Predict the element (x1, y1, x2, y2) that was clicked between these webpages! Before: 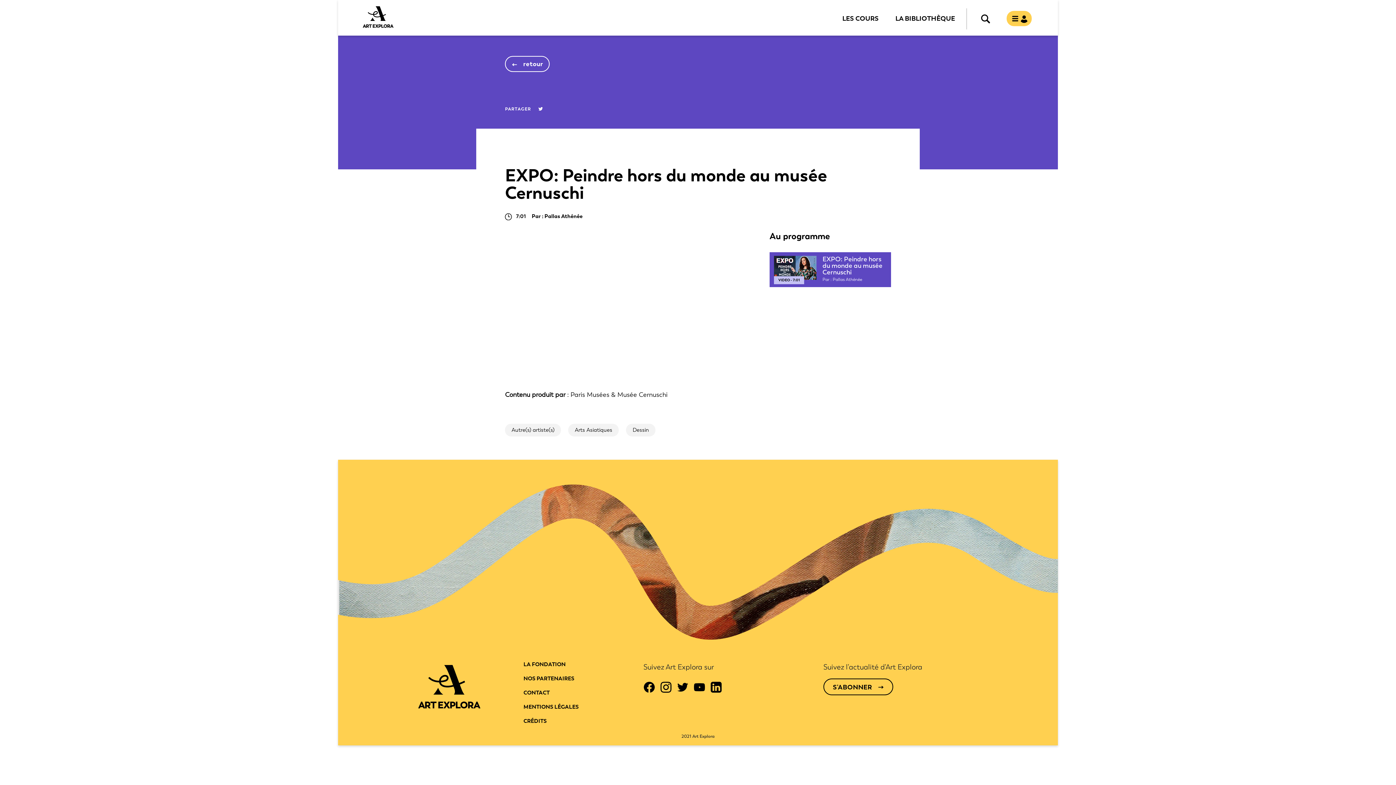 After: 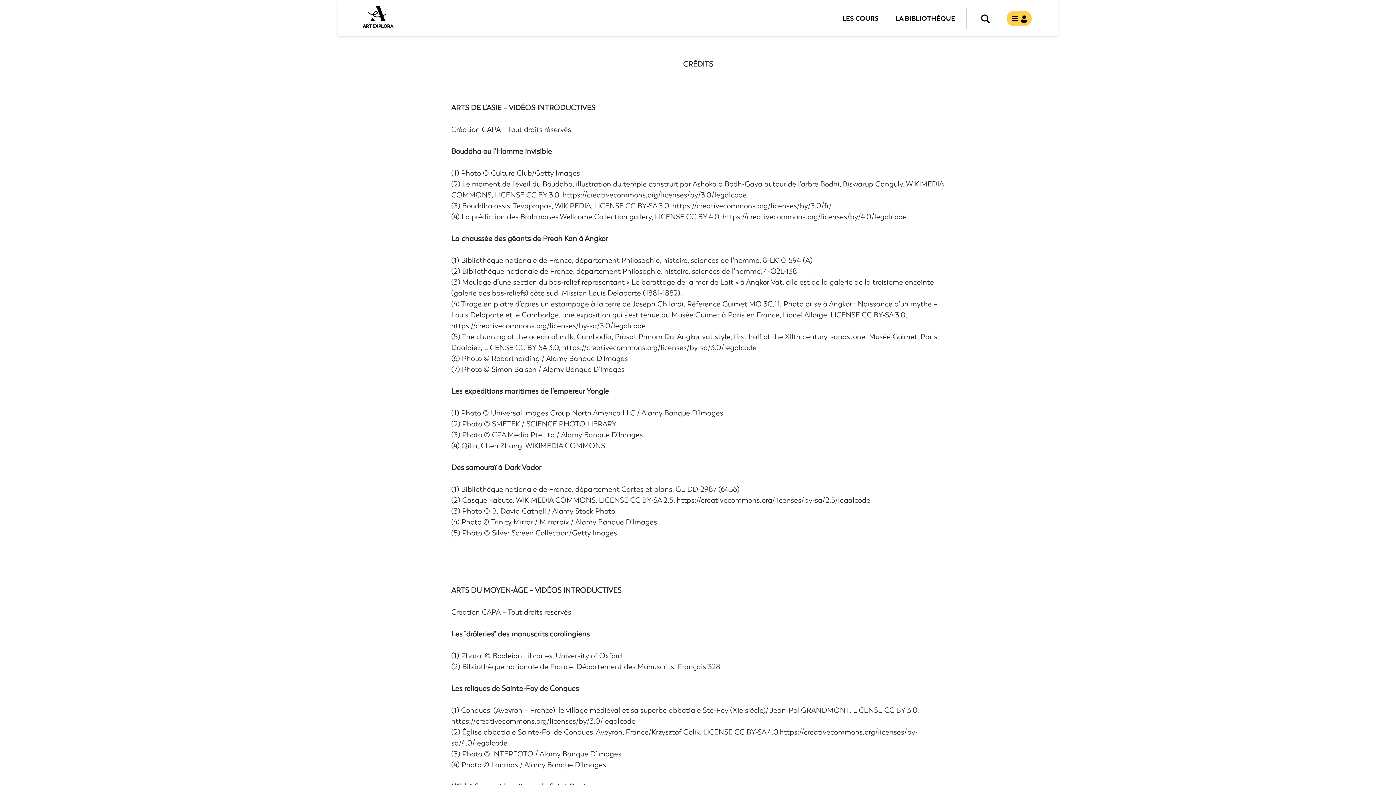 Action: label: CRÉDITS bbox: (523, 718, 546, 724)